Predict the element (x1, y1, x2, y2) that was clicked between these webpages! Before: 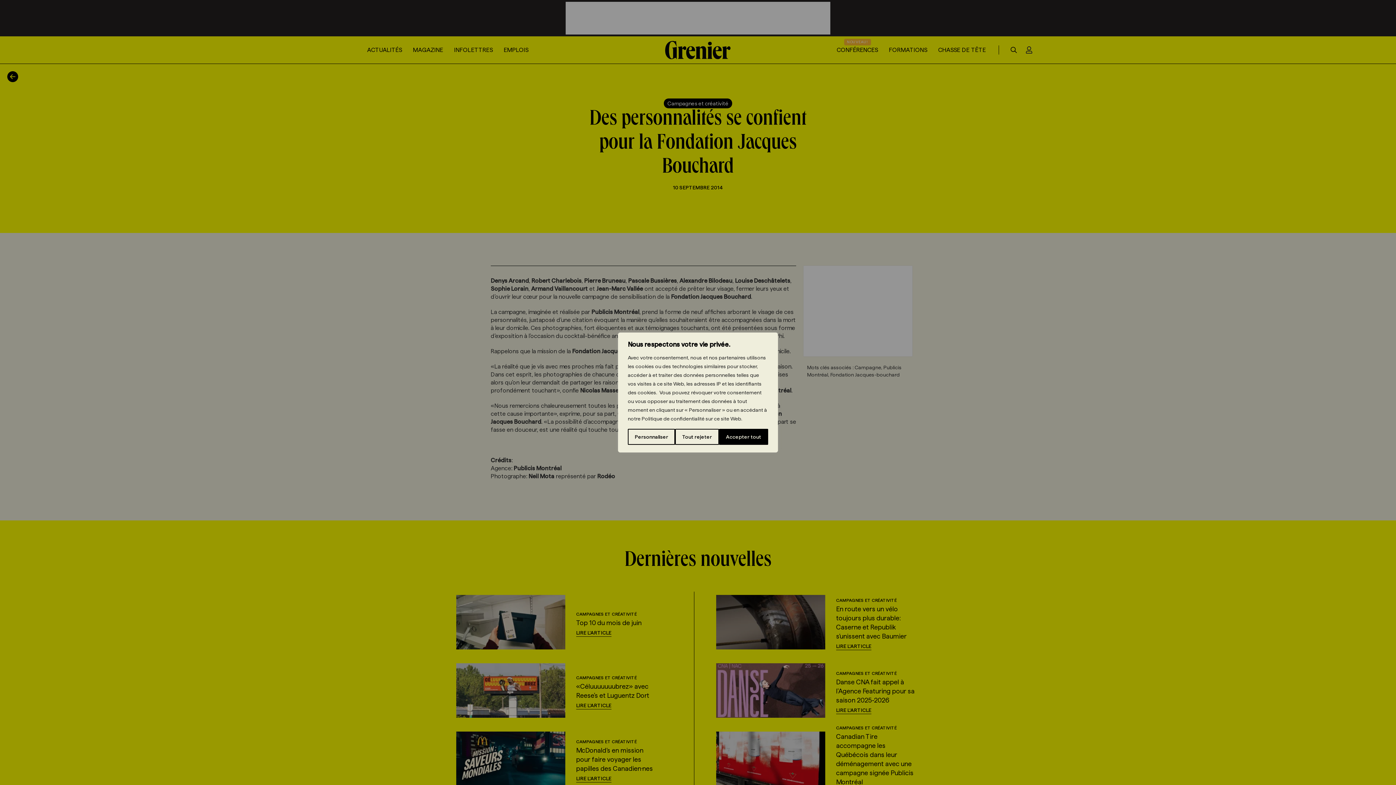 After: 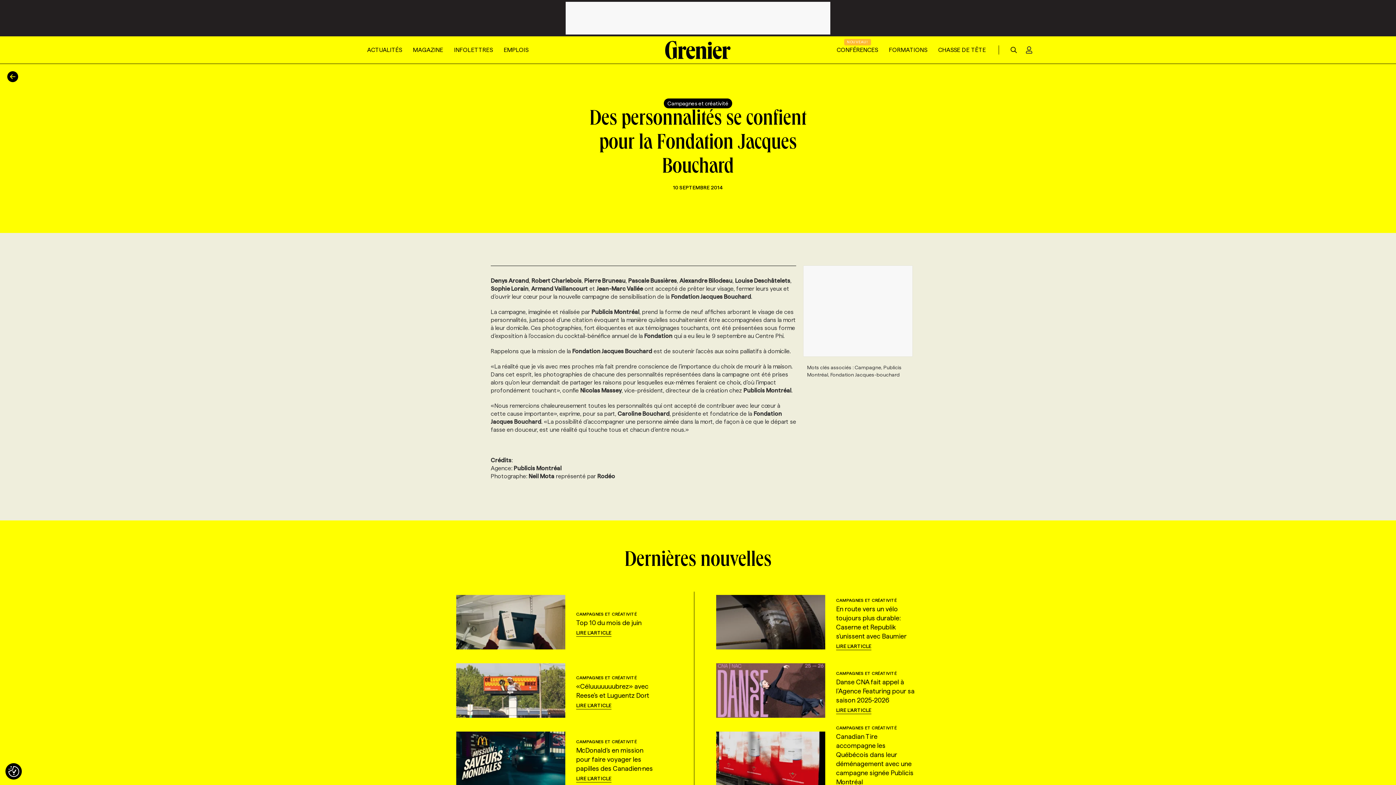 Action: bbox: (719, 429, 768, 445) label: Accepter tout